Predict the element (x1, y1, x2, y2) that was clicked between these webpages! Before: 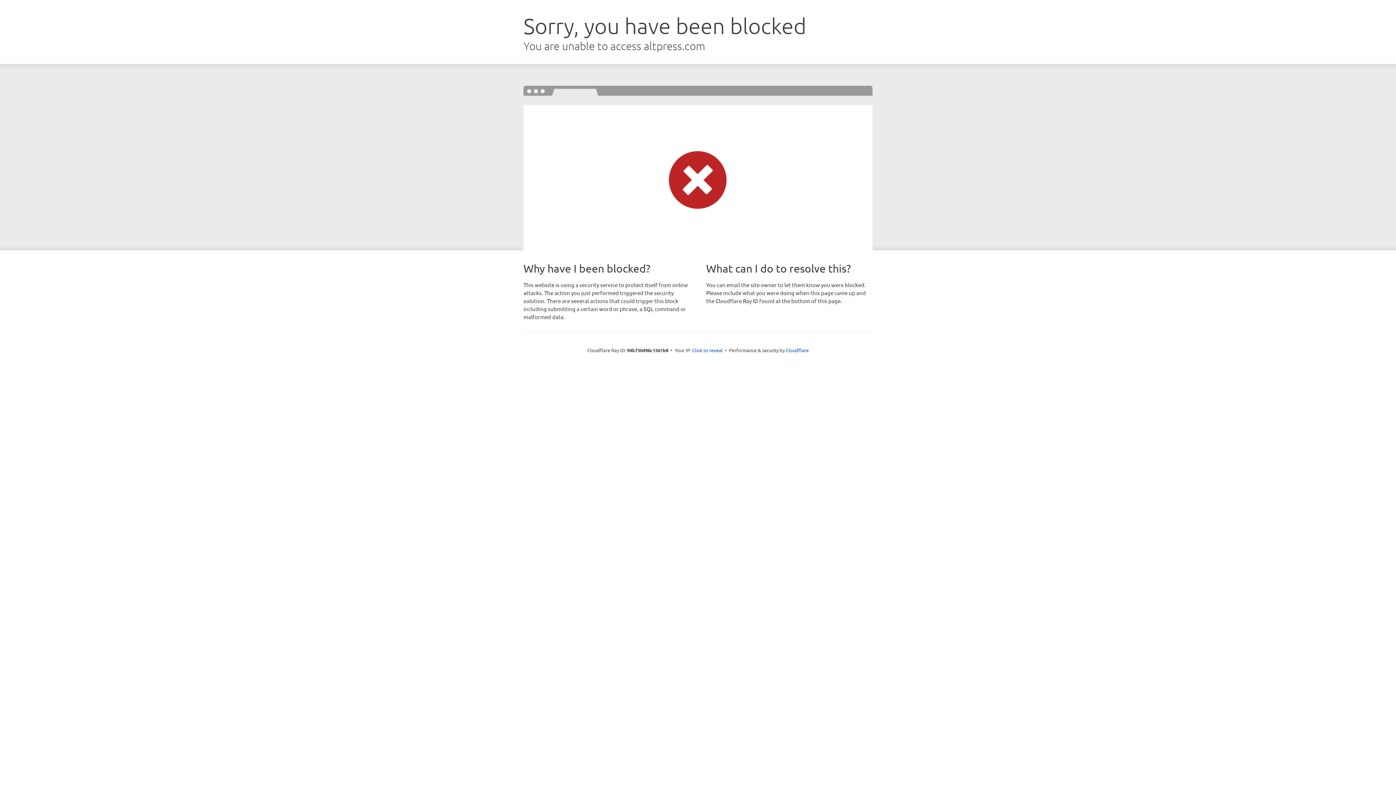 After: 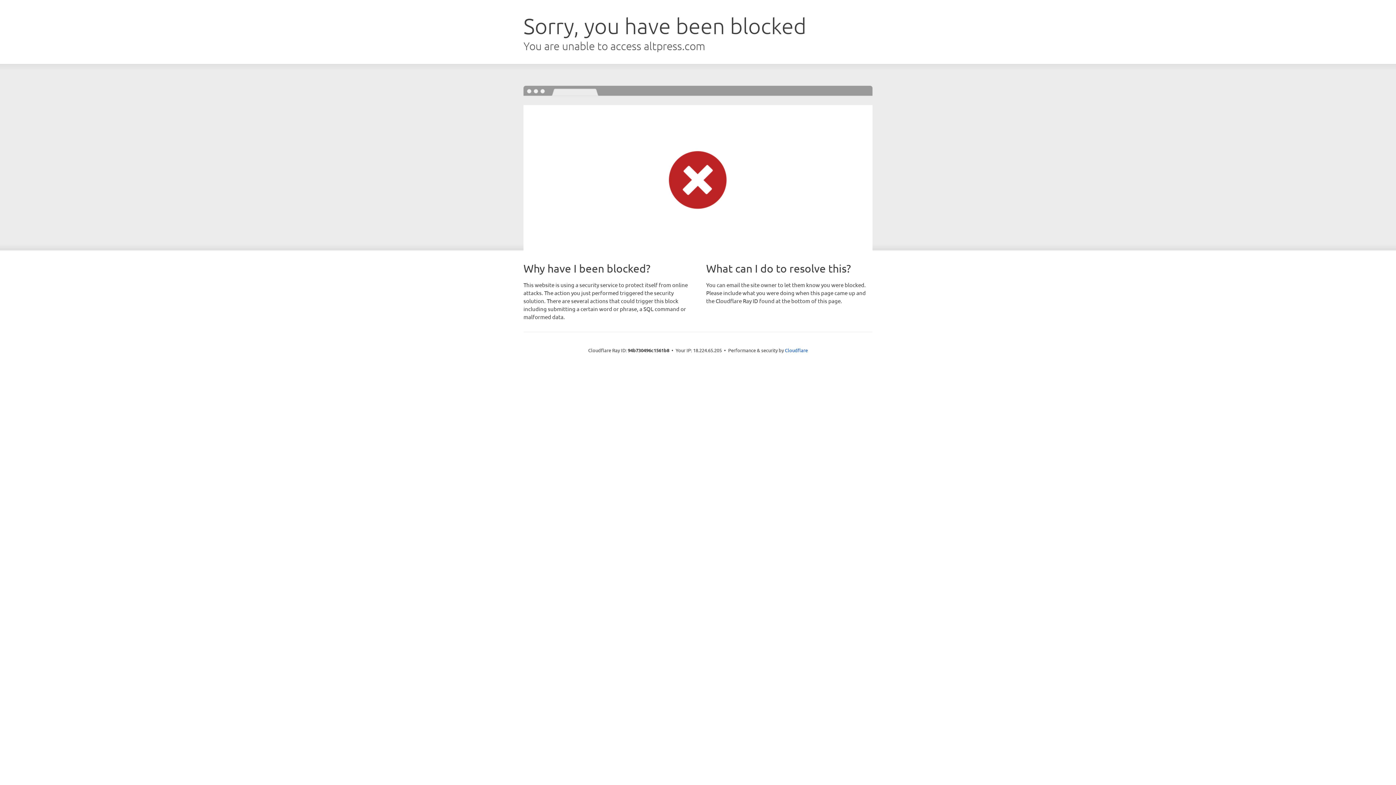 Action: bbox: (692, 346, 722, 353) label: Click to reveal